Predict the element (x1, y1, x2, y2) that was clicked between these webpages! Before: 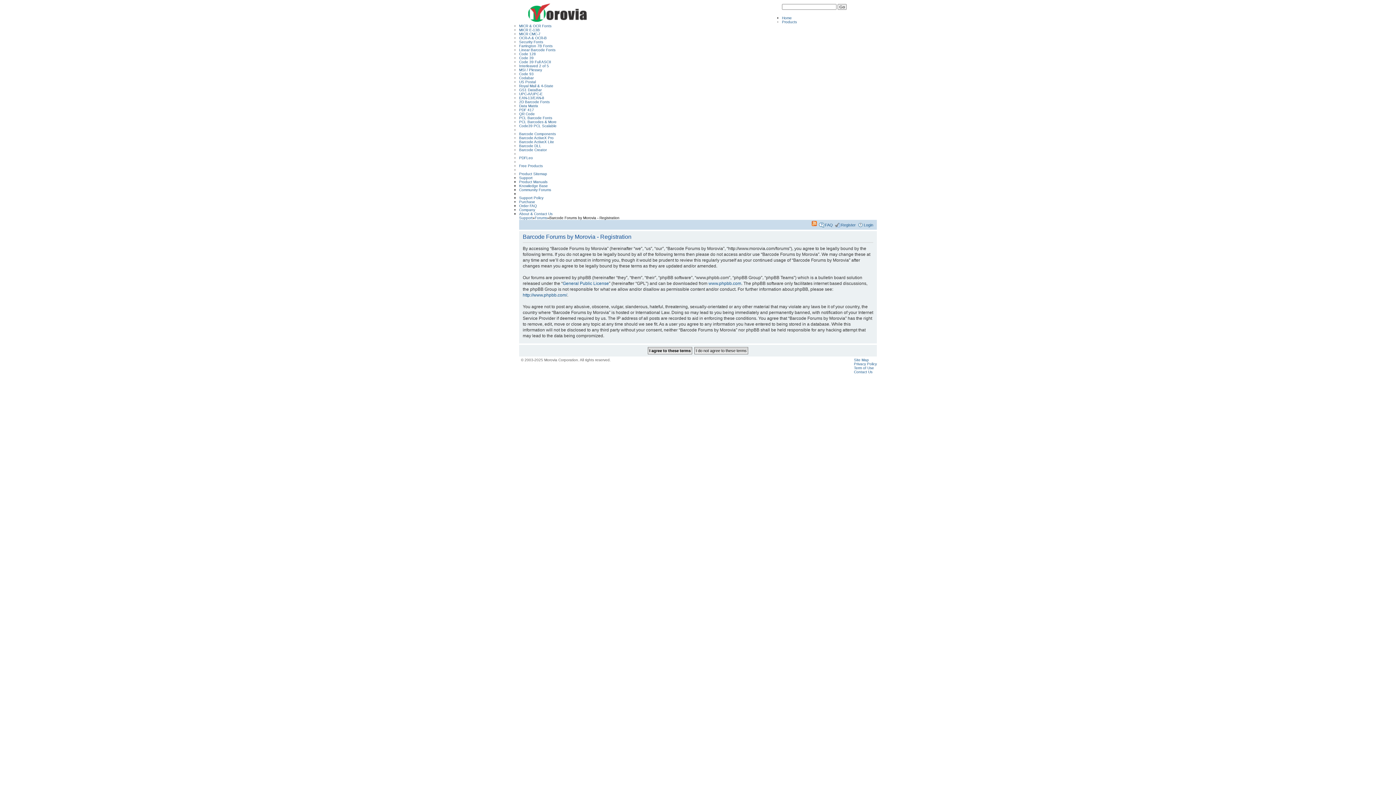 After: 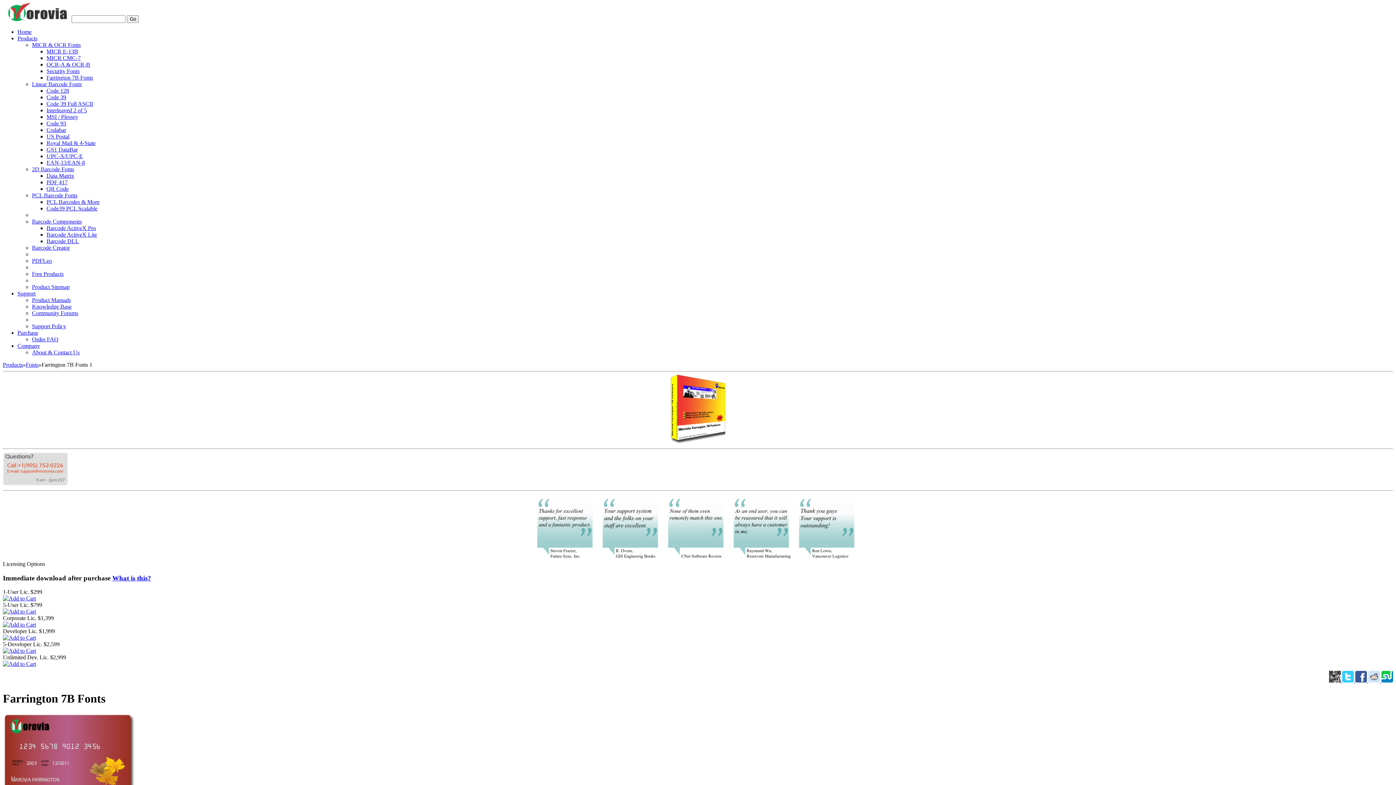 Action: bbox: (519, 43, 552, 47) label: Farrington 7B Fonts